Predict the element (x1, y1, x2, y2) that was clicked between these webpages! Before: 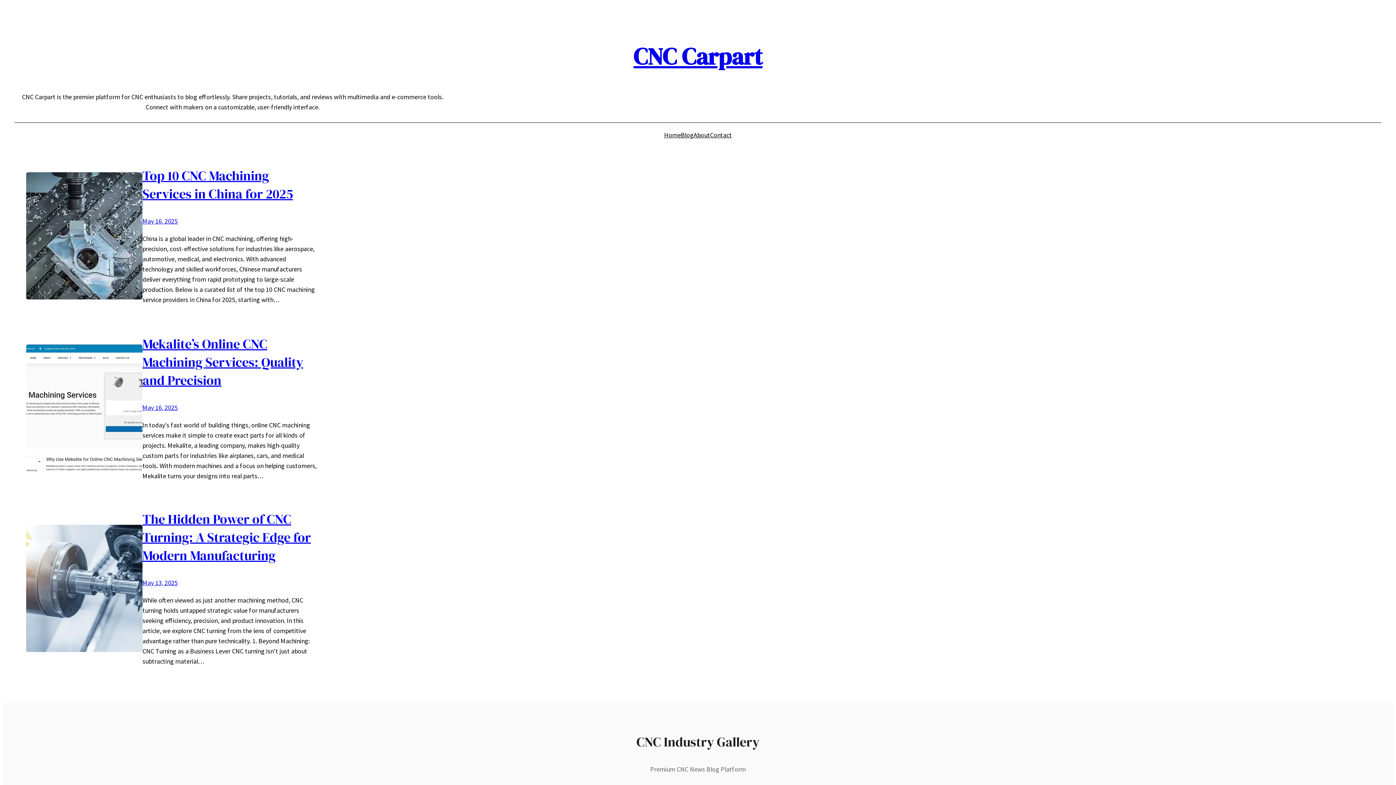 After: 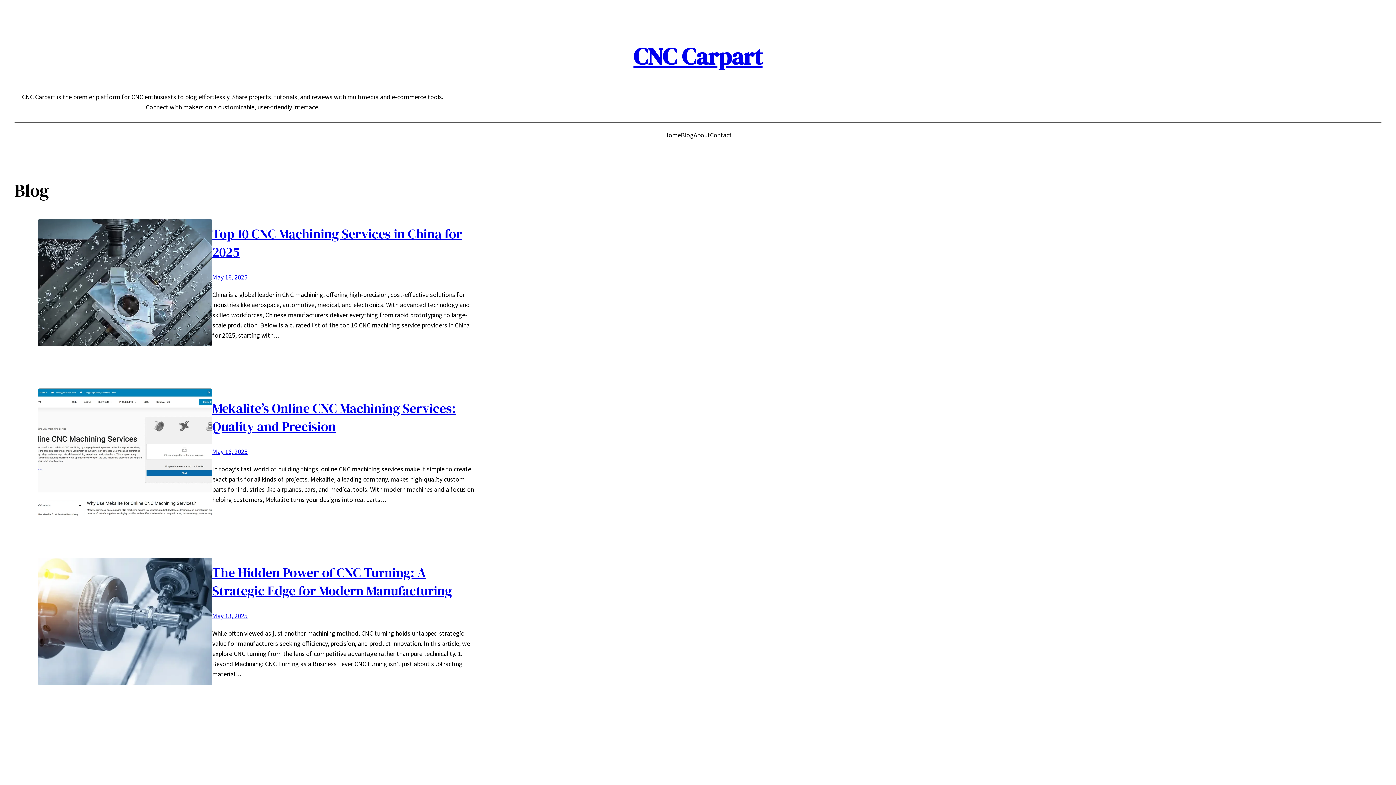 Action: bbox: (681, 130, 693, 140) label: Blog